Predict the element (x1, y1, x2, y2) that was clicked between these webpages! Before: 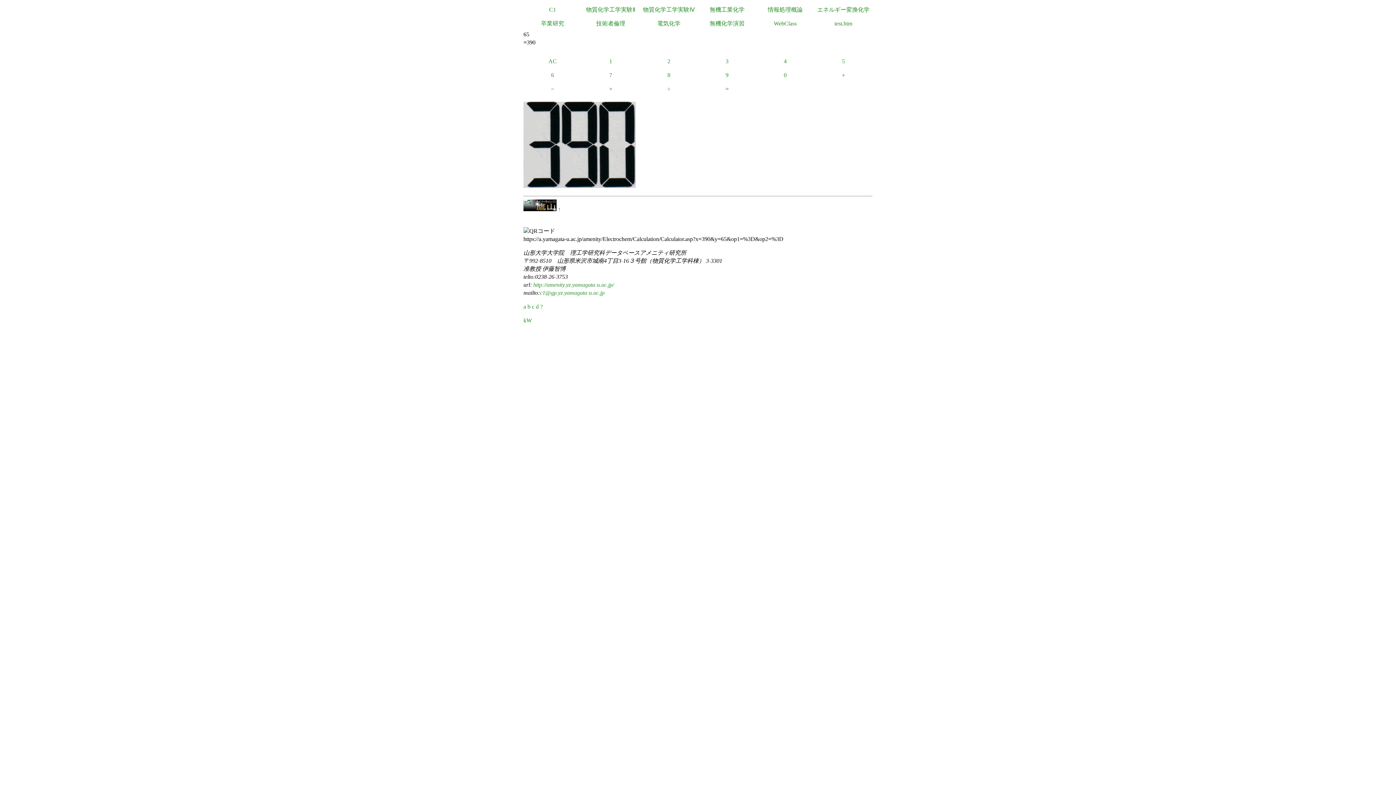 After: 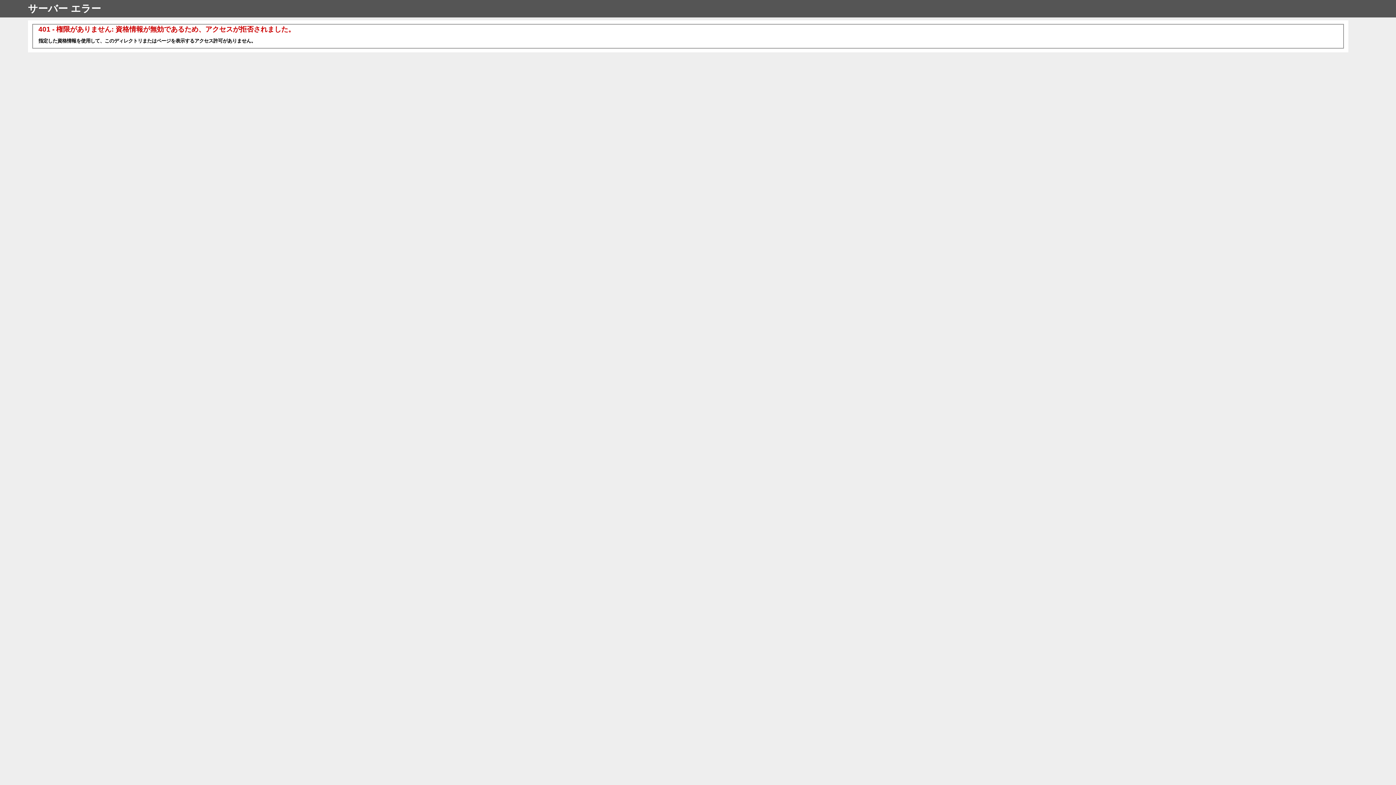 Action: bbox: (523, 317, 532, 323) label: kW